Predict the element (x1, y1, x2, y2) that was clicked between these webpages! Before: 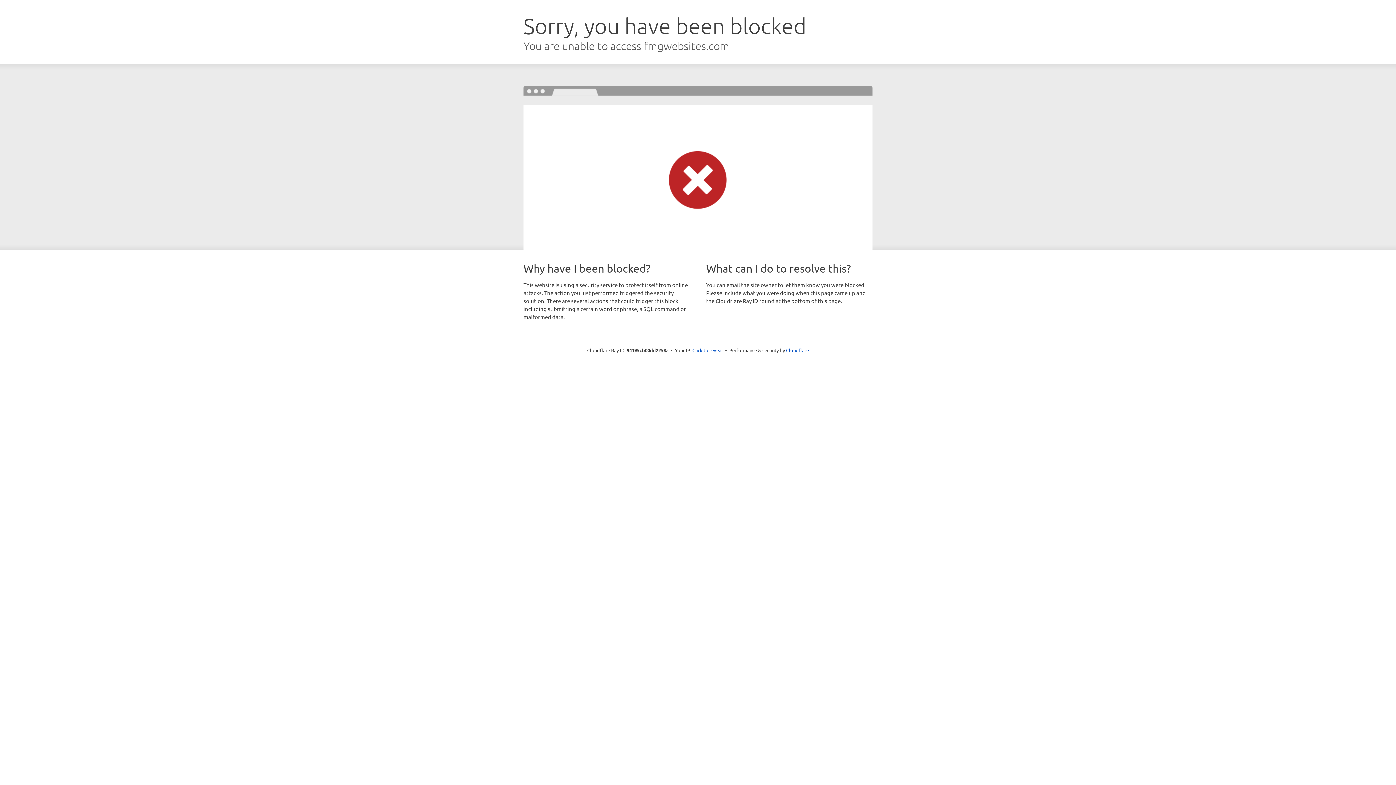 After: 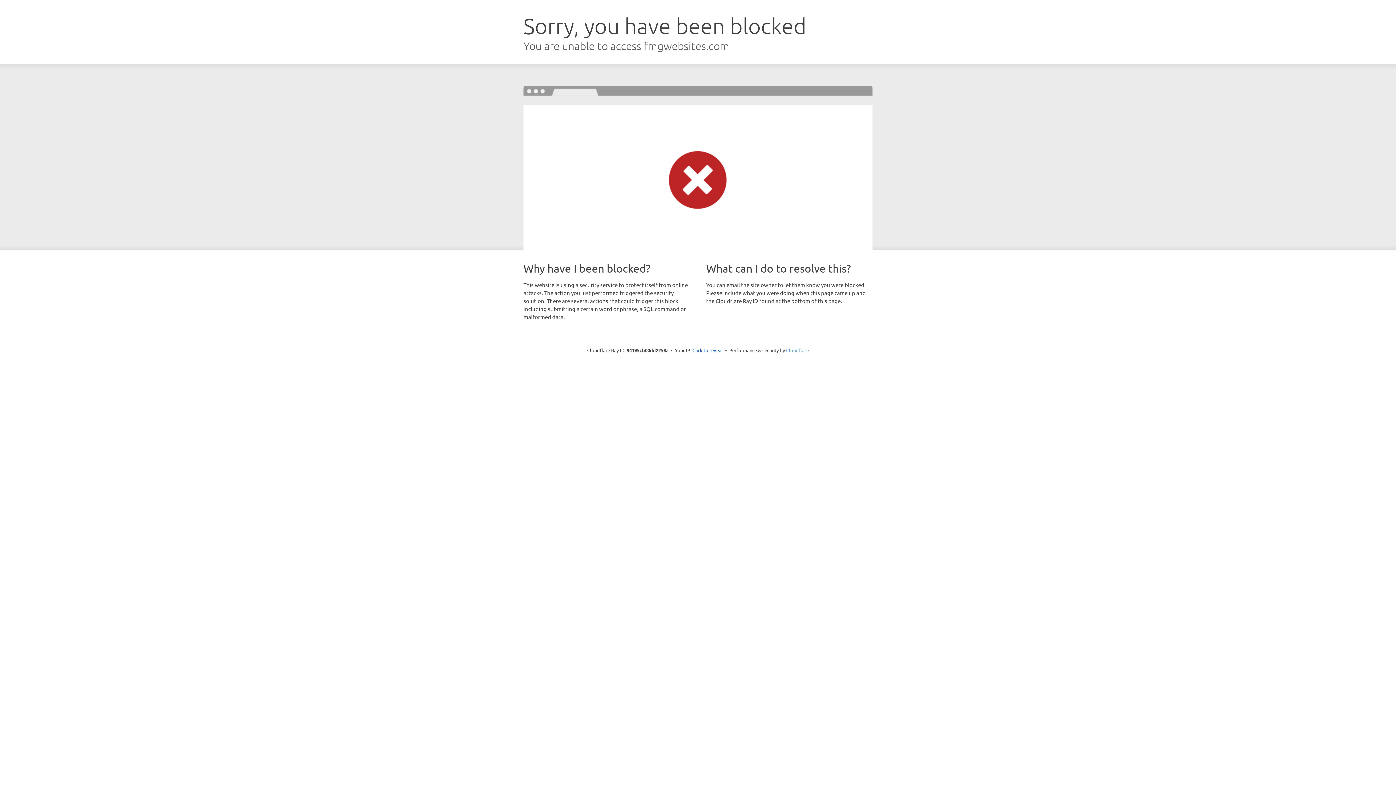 Action: label: Cloudflare bbox: (786, 347, 809, 353)